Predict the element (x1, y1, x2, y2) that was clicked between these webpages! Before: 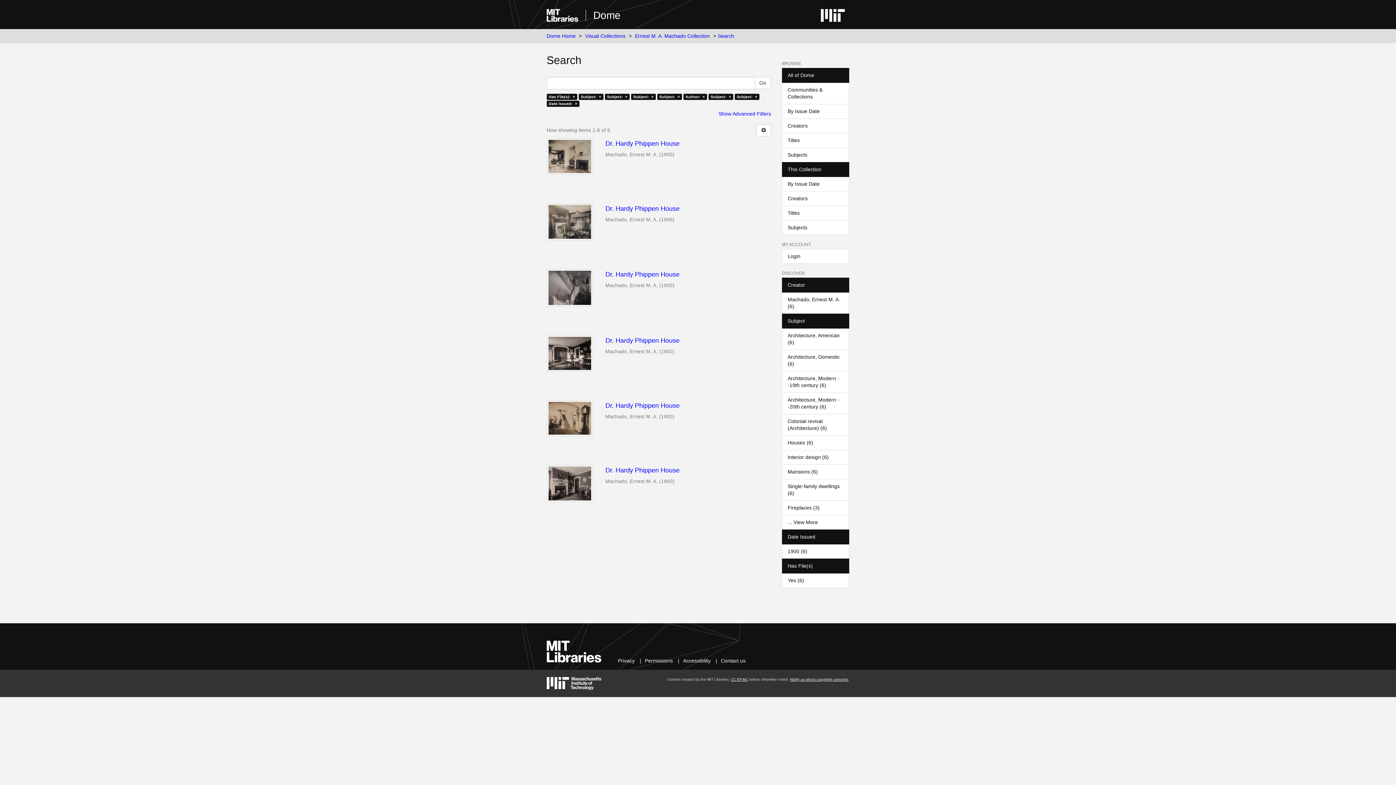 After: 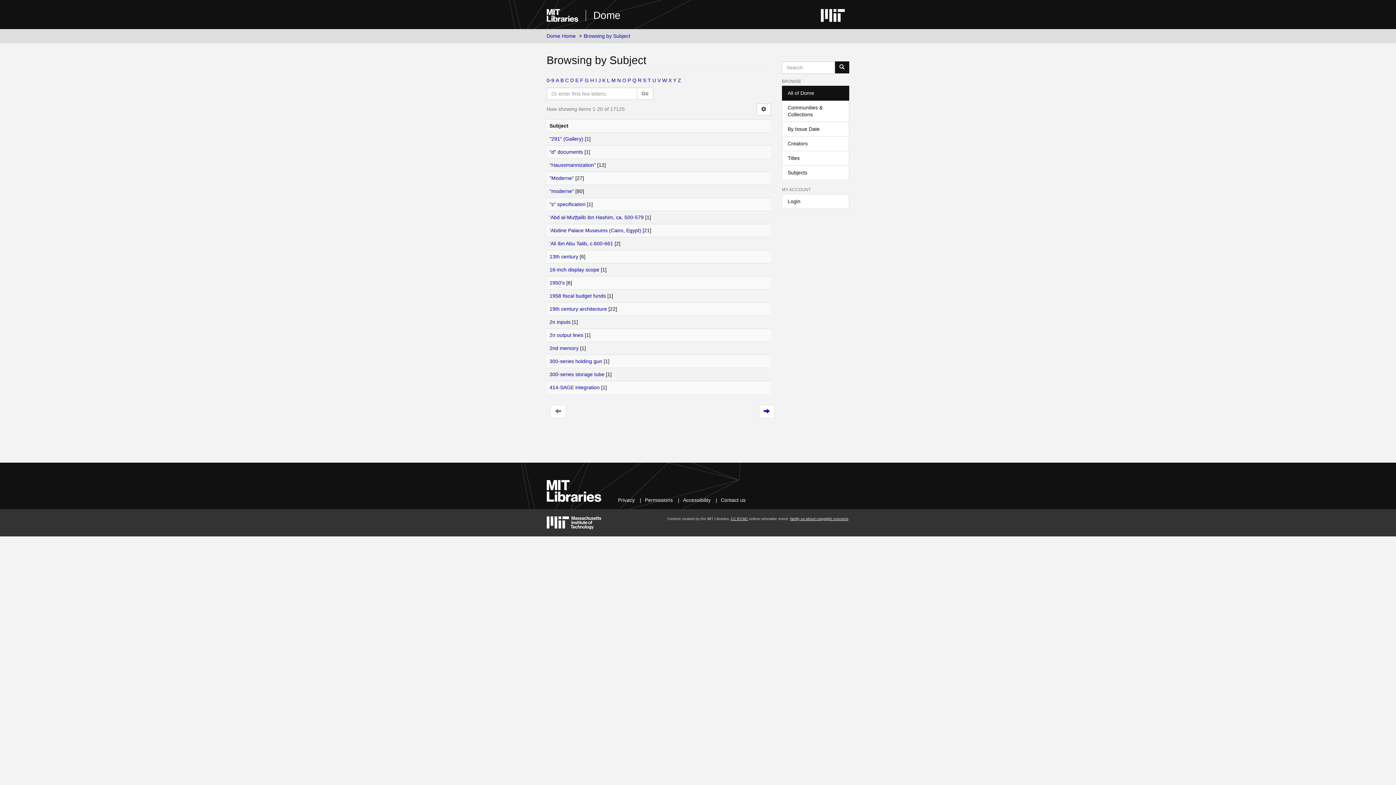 Action: bbox: (782, 147, 849, 162) label: Subjects